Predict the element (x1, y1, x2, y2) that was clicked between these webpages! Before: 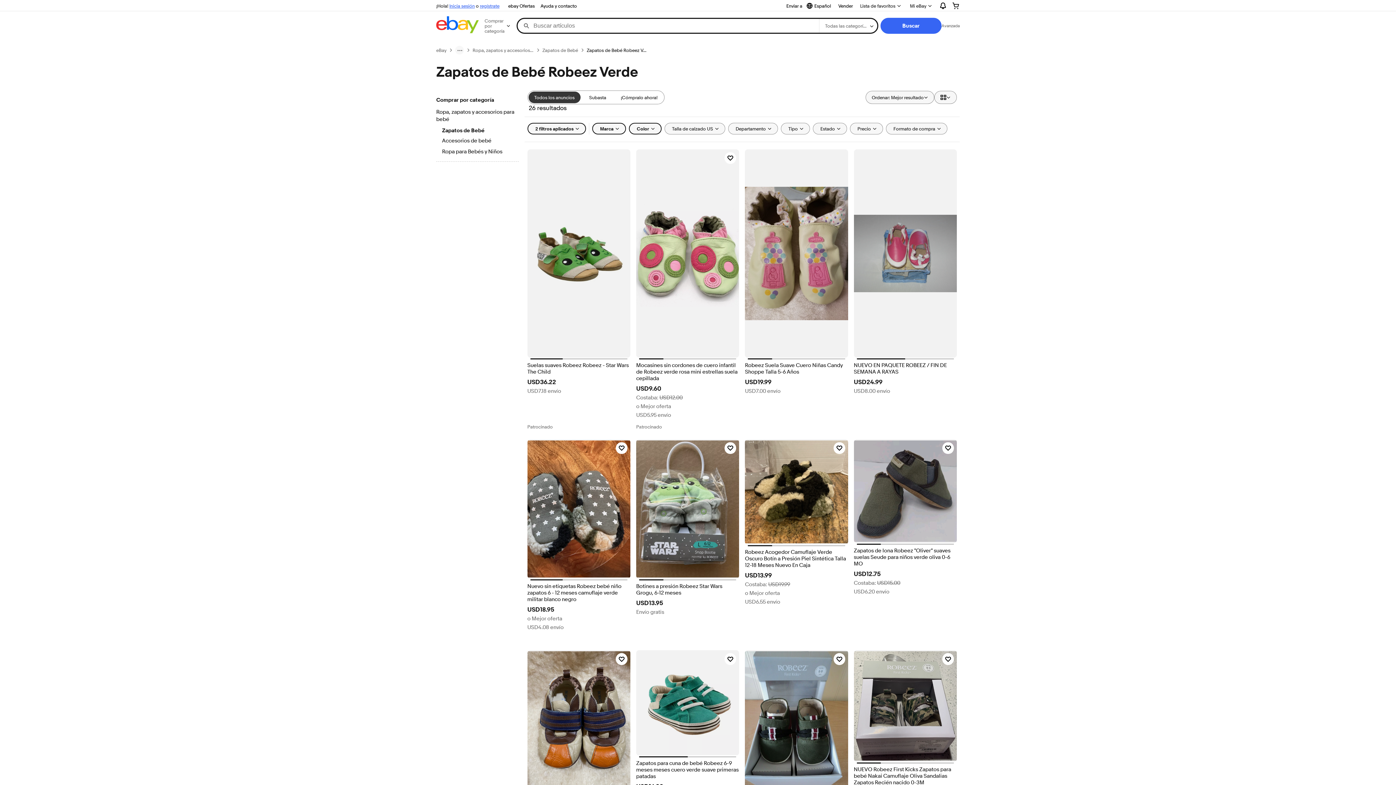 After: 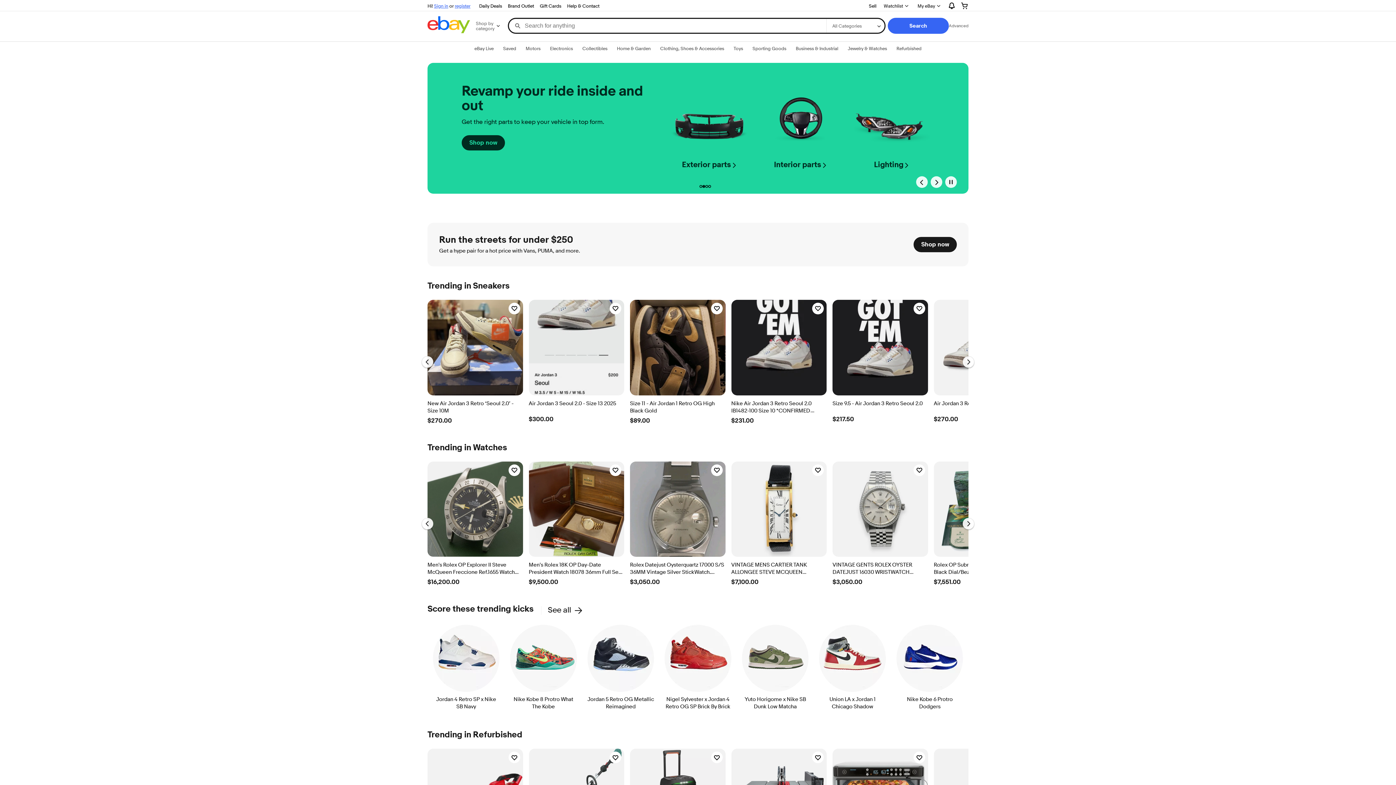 Action: label: eBay bbox: (436, 47, 446, 53)